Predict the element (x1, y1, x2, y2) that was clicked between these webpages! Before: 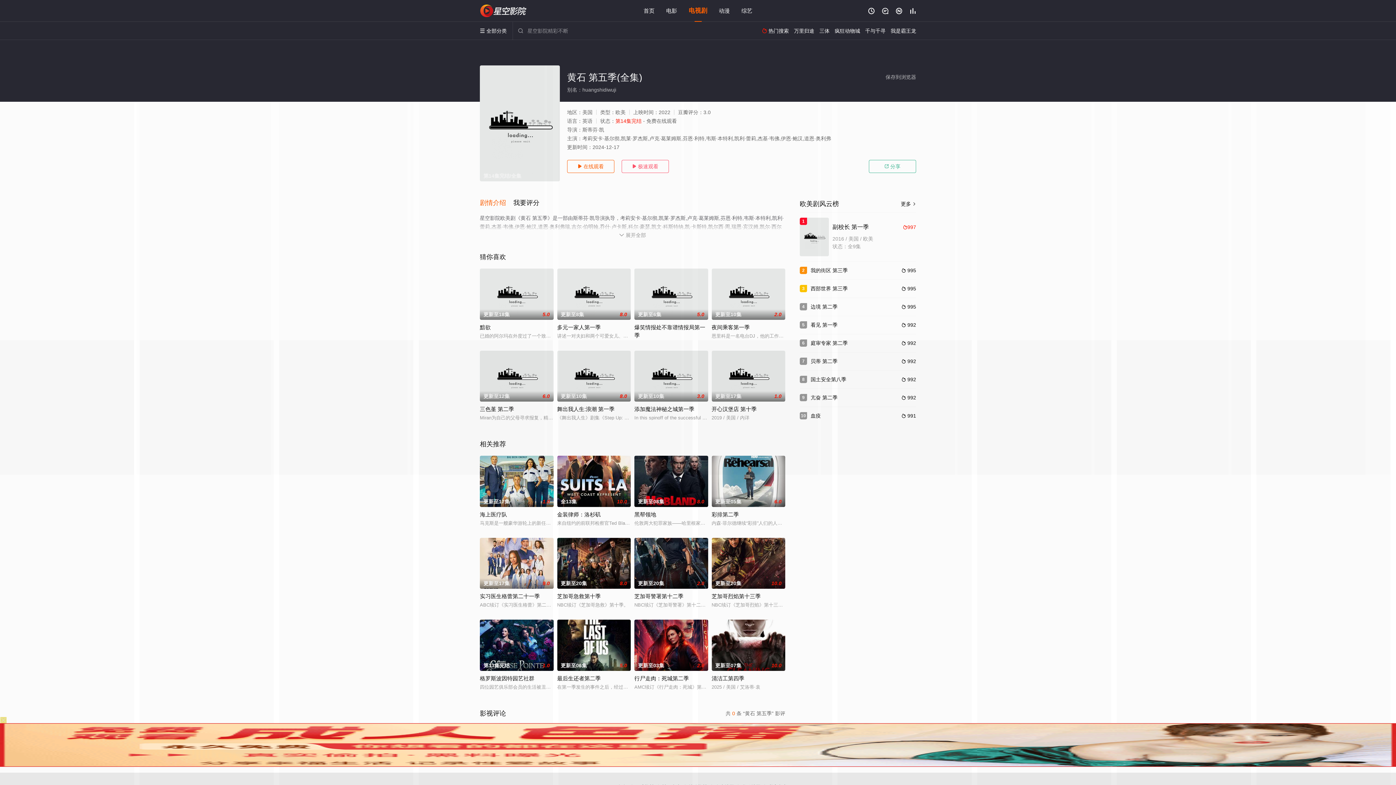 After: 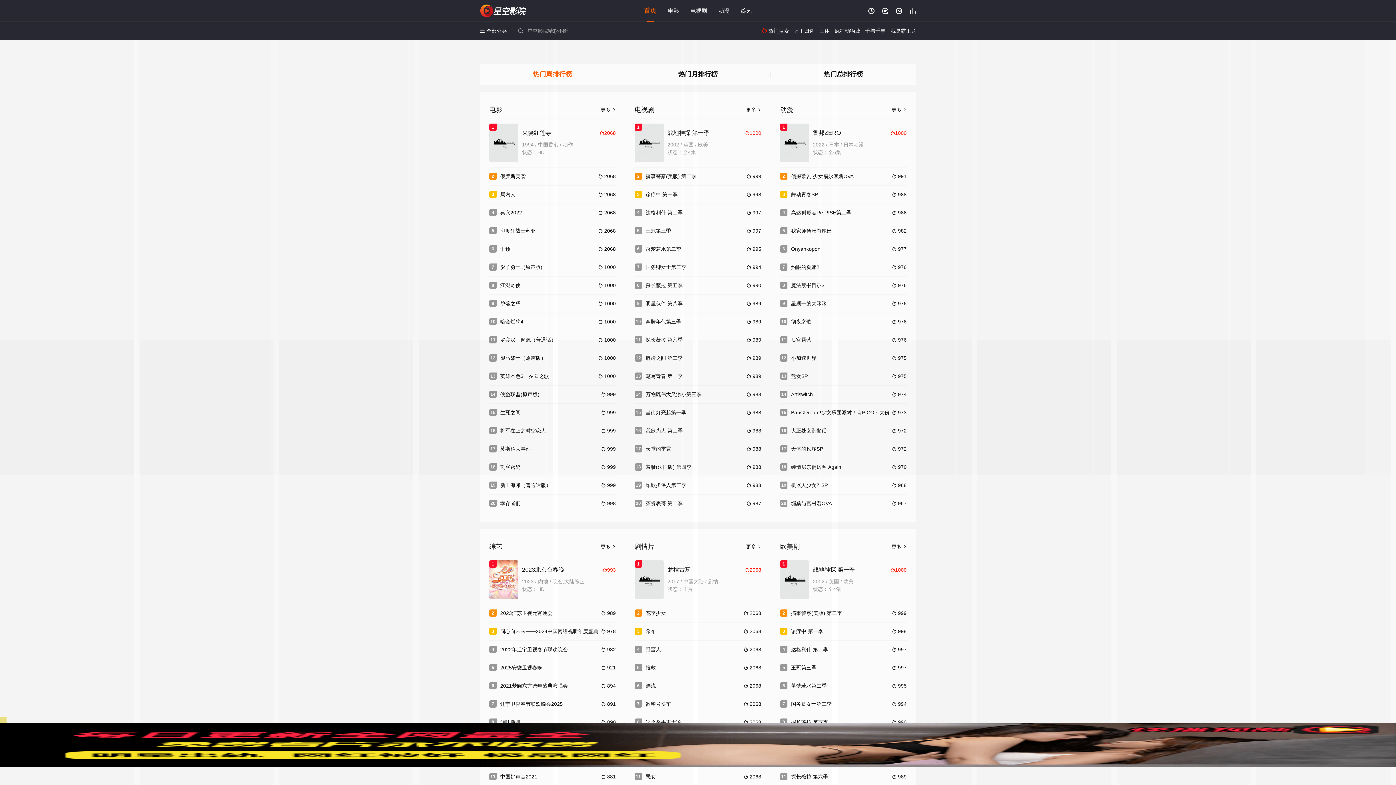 Action: bbox: (909, 7, 916, 14) label: 